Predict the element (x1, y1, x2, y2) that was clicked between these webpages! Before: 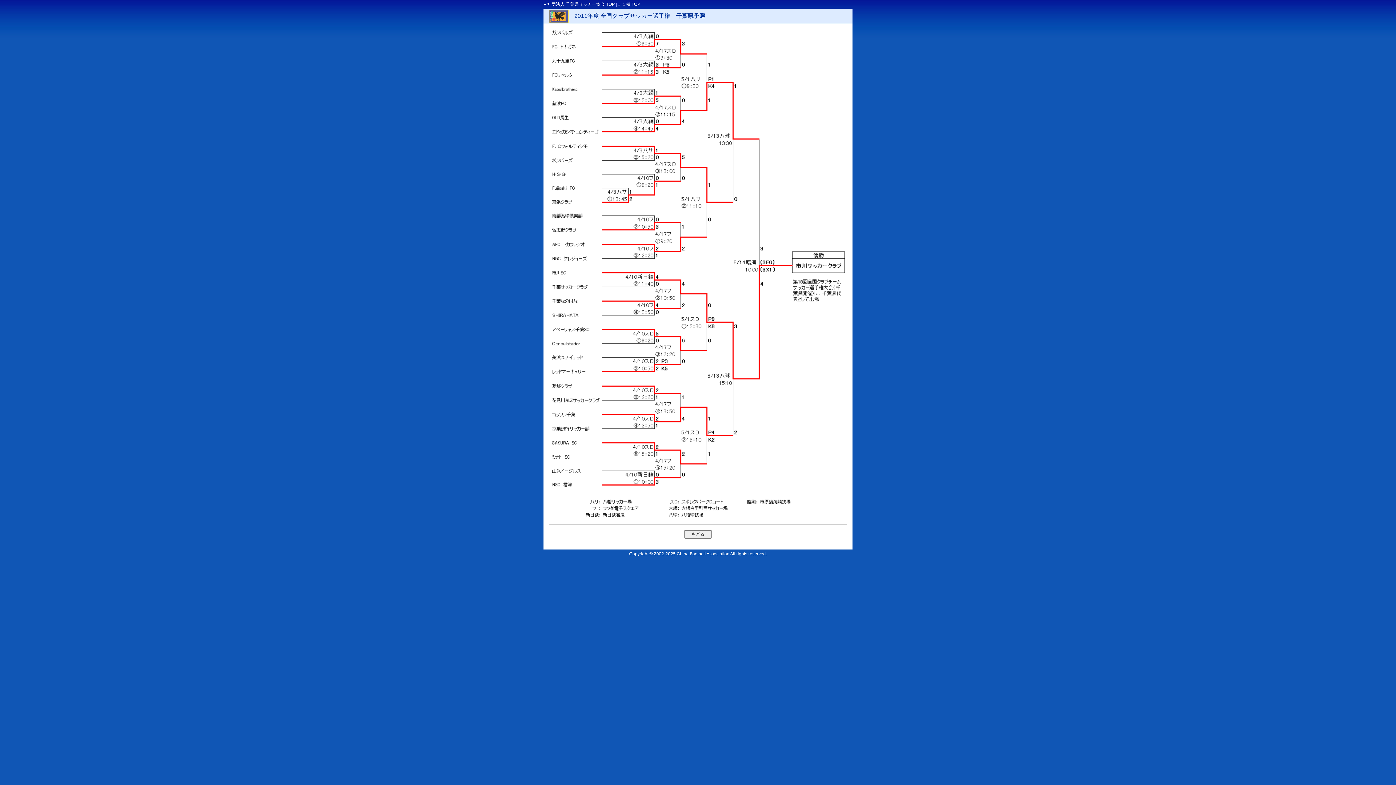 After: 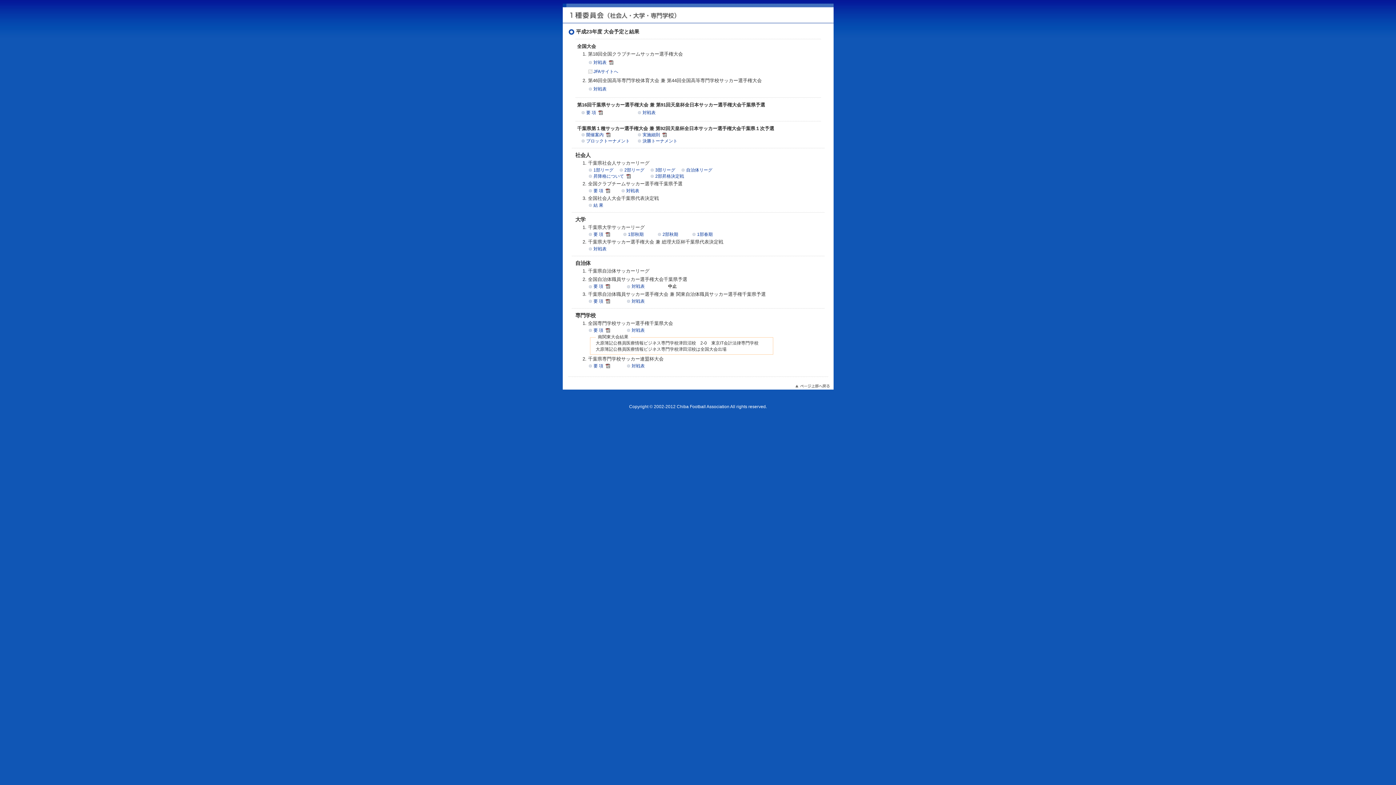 Action: label: » １種 TOP bbox: (618, 1, 640, 6)